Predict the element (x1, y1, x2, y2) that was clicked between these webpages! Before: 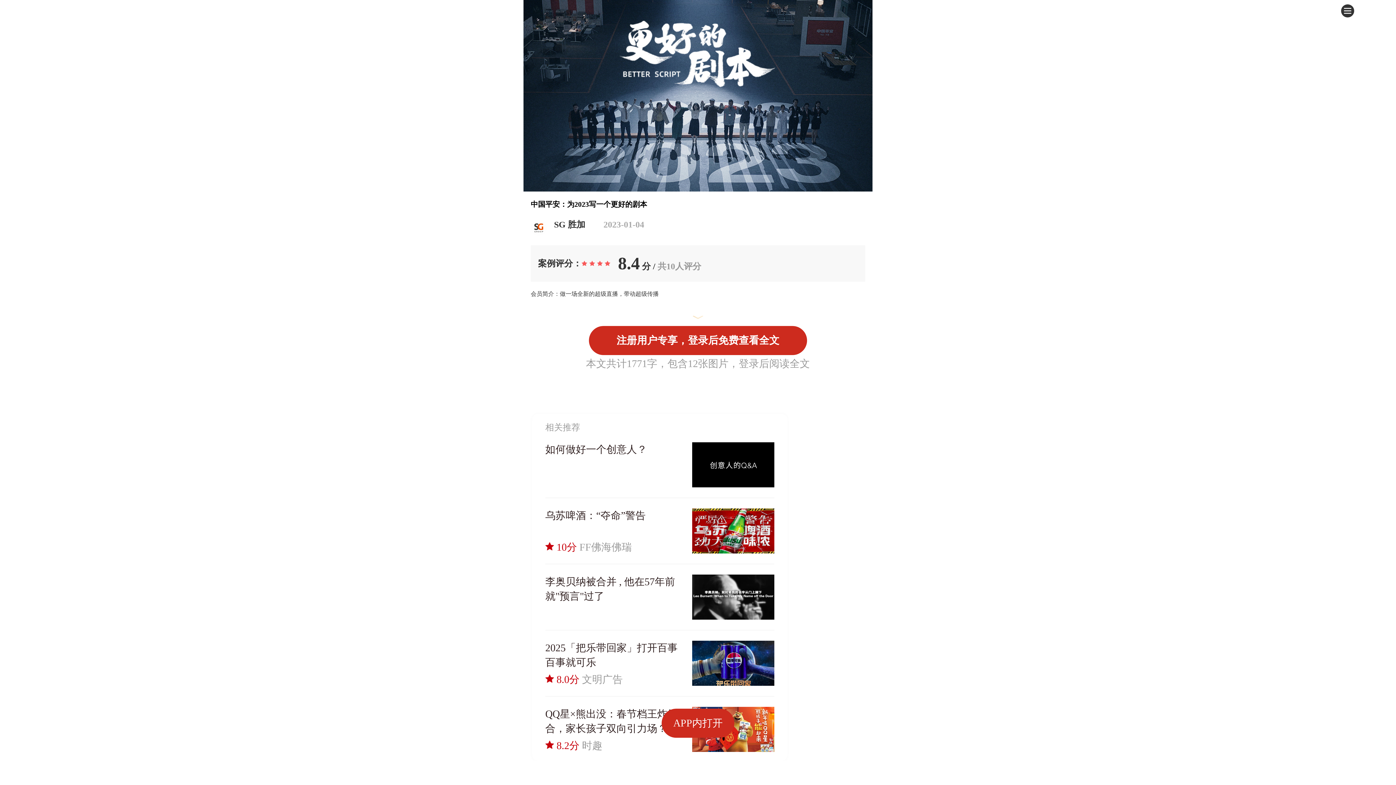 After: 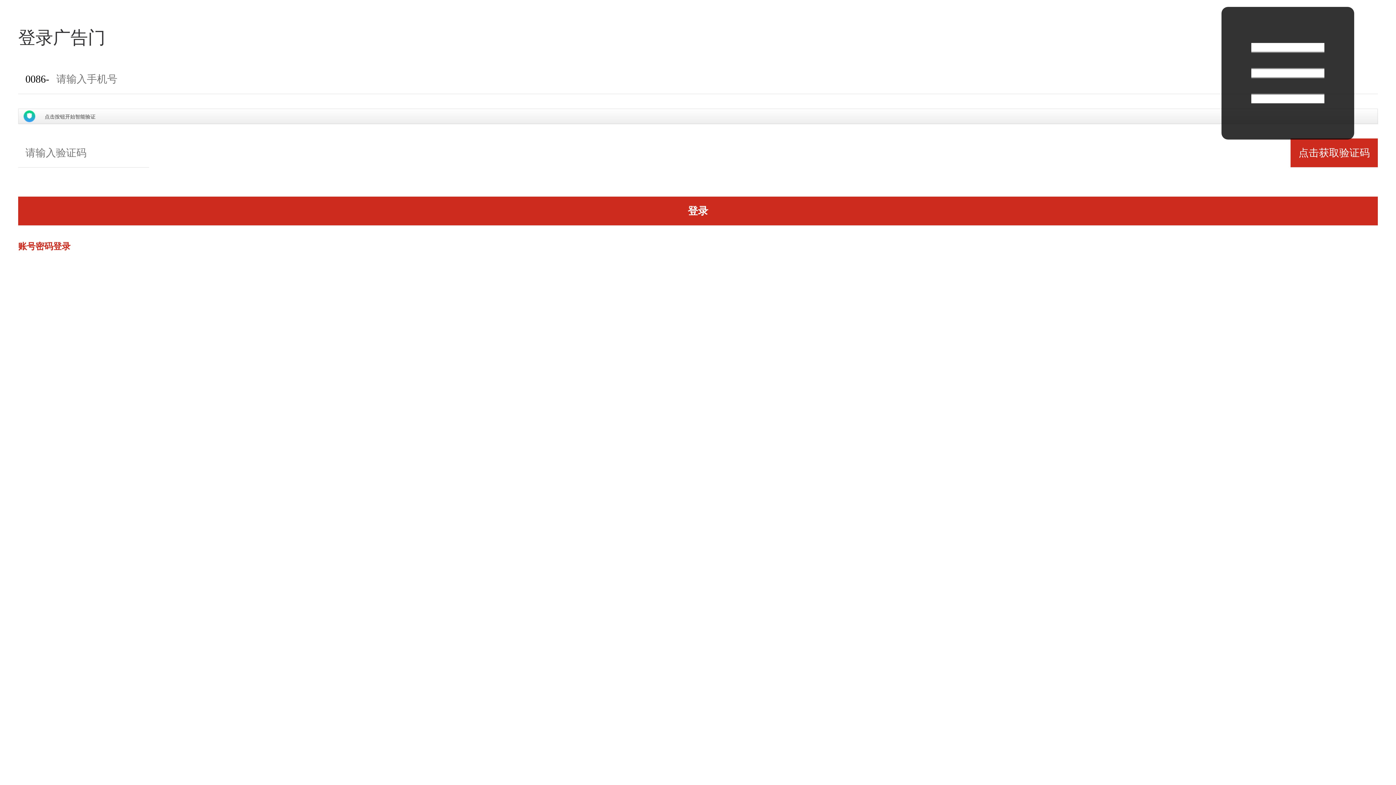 Action: label: 注册用户专享，登录后免费查看全文 bbox: (589, 326, 807, 355)